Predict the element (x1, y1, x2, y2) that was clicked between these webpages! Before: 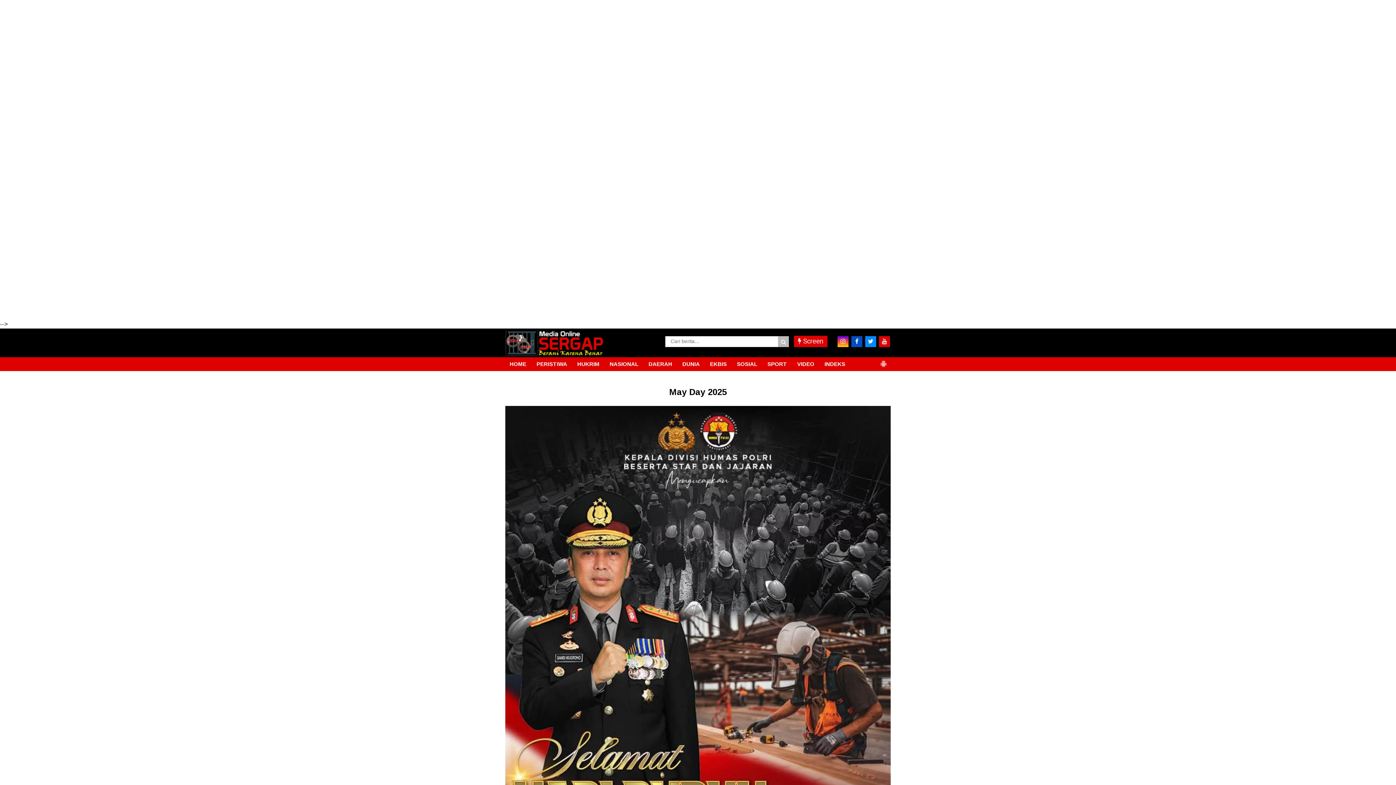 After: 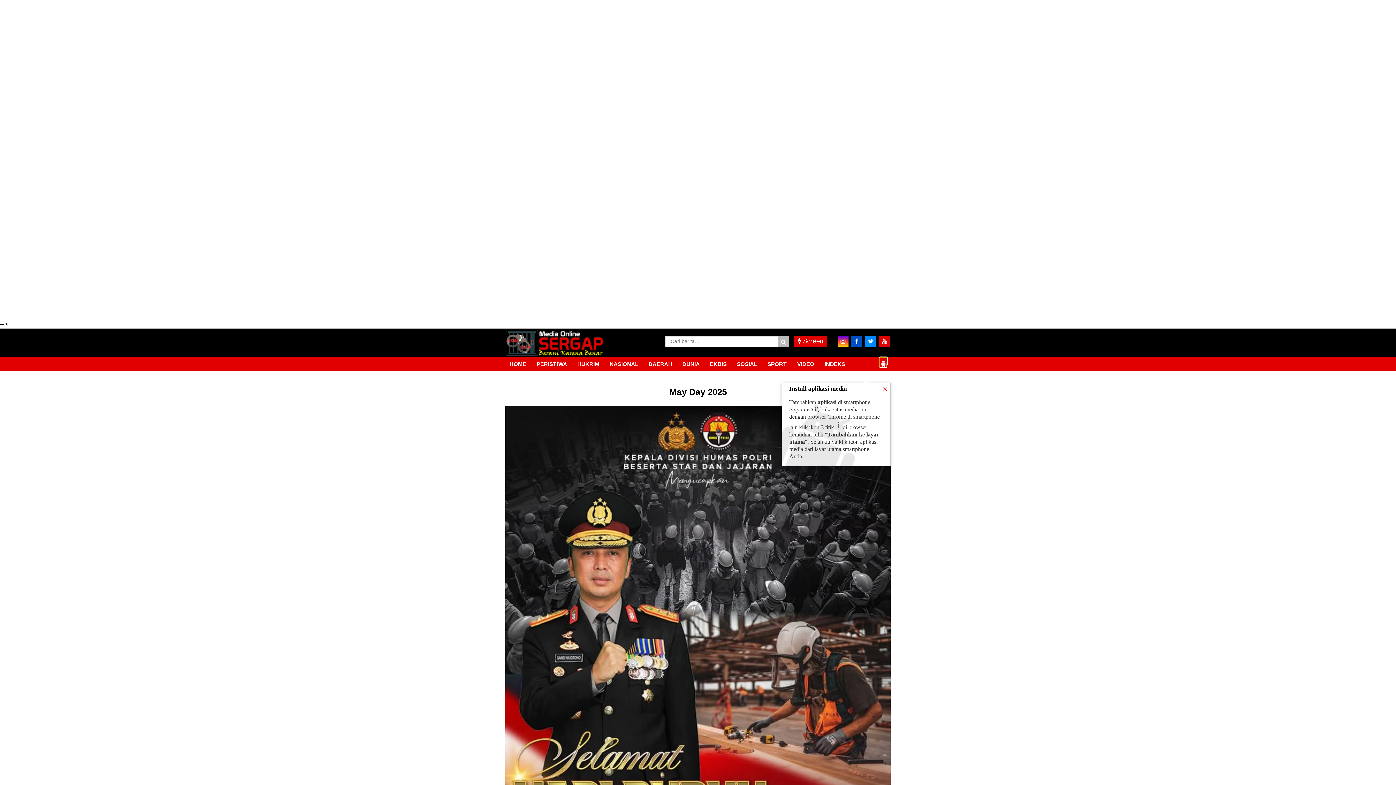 Action: bbox: (880, 357, 887, 364) label: Open Content